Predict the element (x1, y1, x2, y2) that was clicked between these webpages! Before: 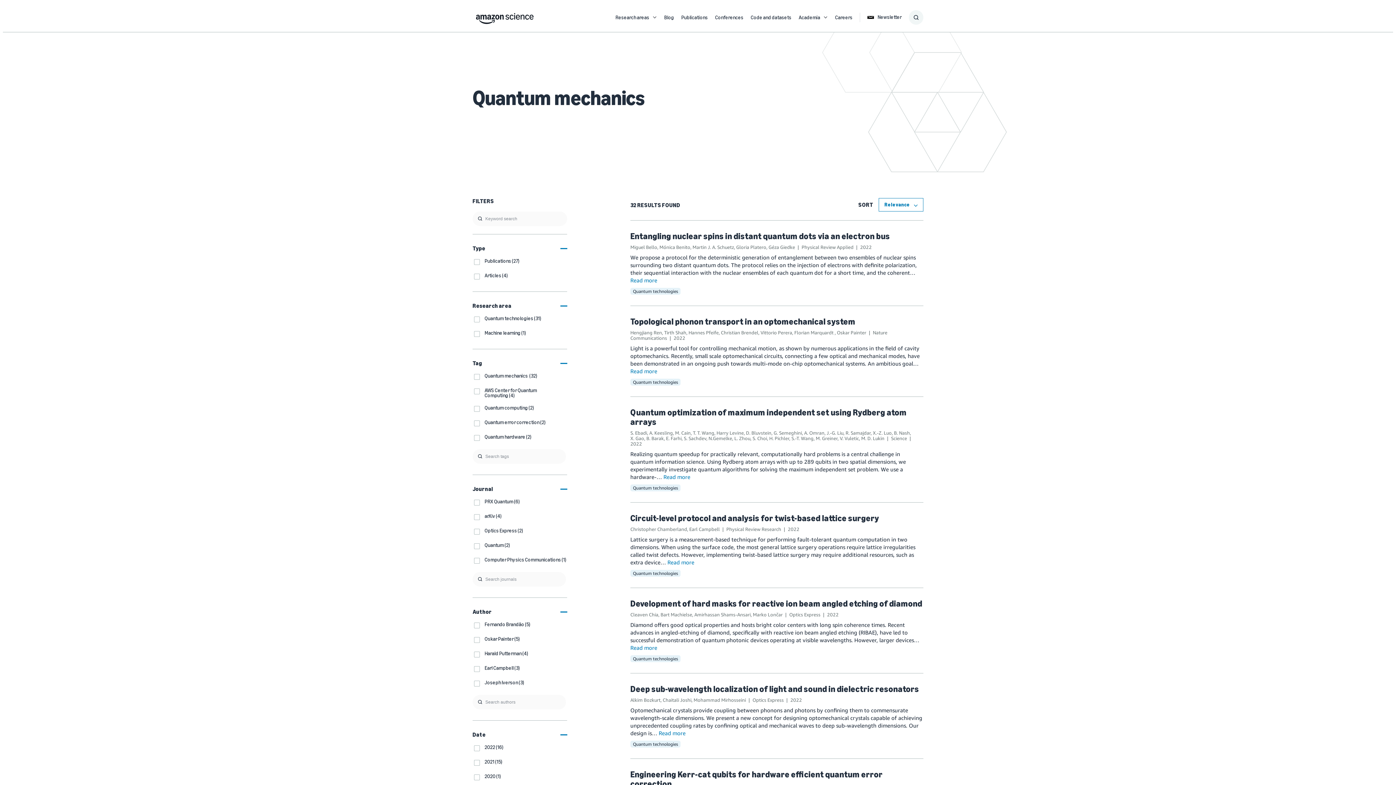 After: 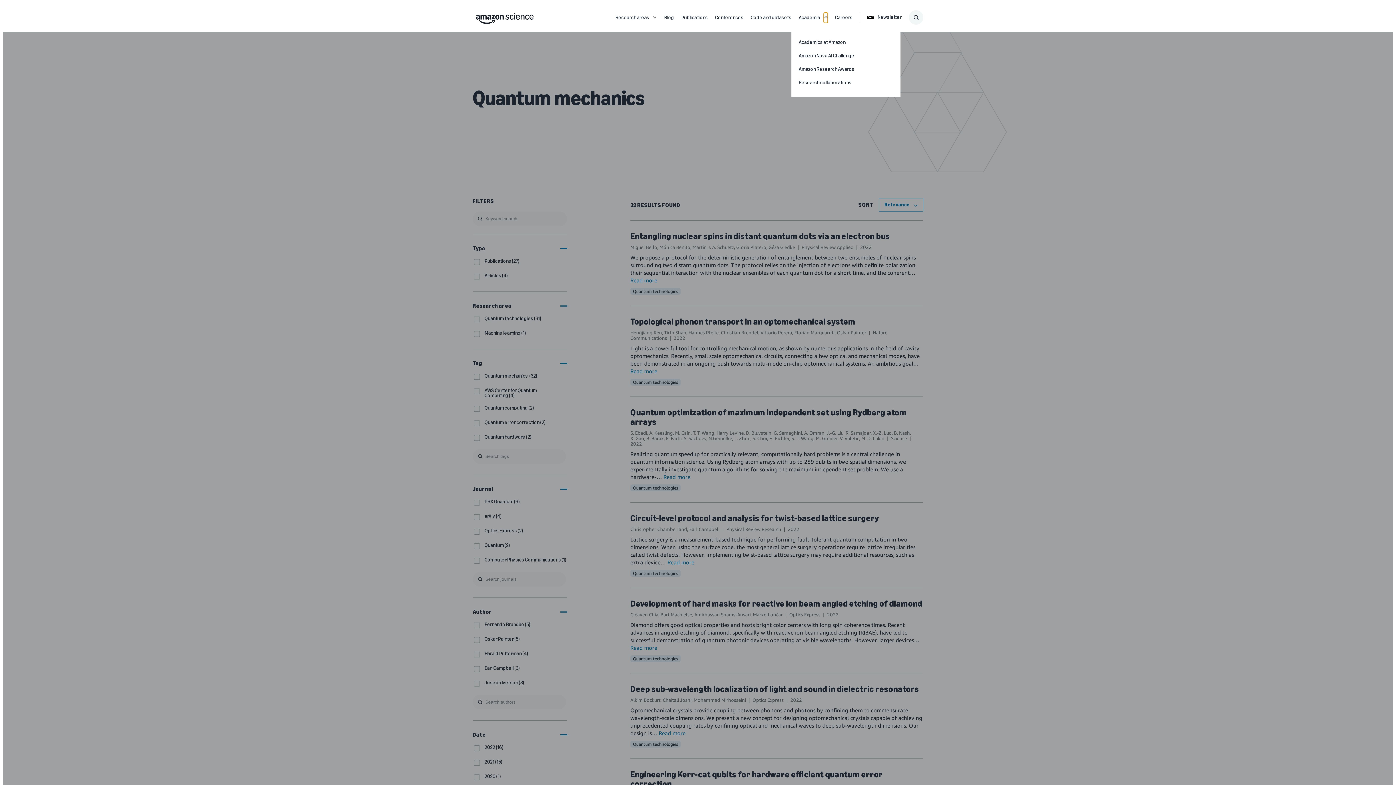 Action: label: Open Sub Navigation bbox: (824, 15, 828, 19)